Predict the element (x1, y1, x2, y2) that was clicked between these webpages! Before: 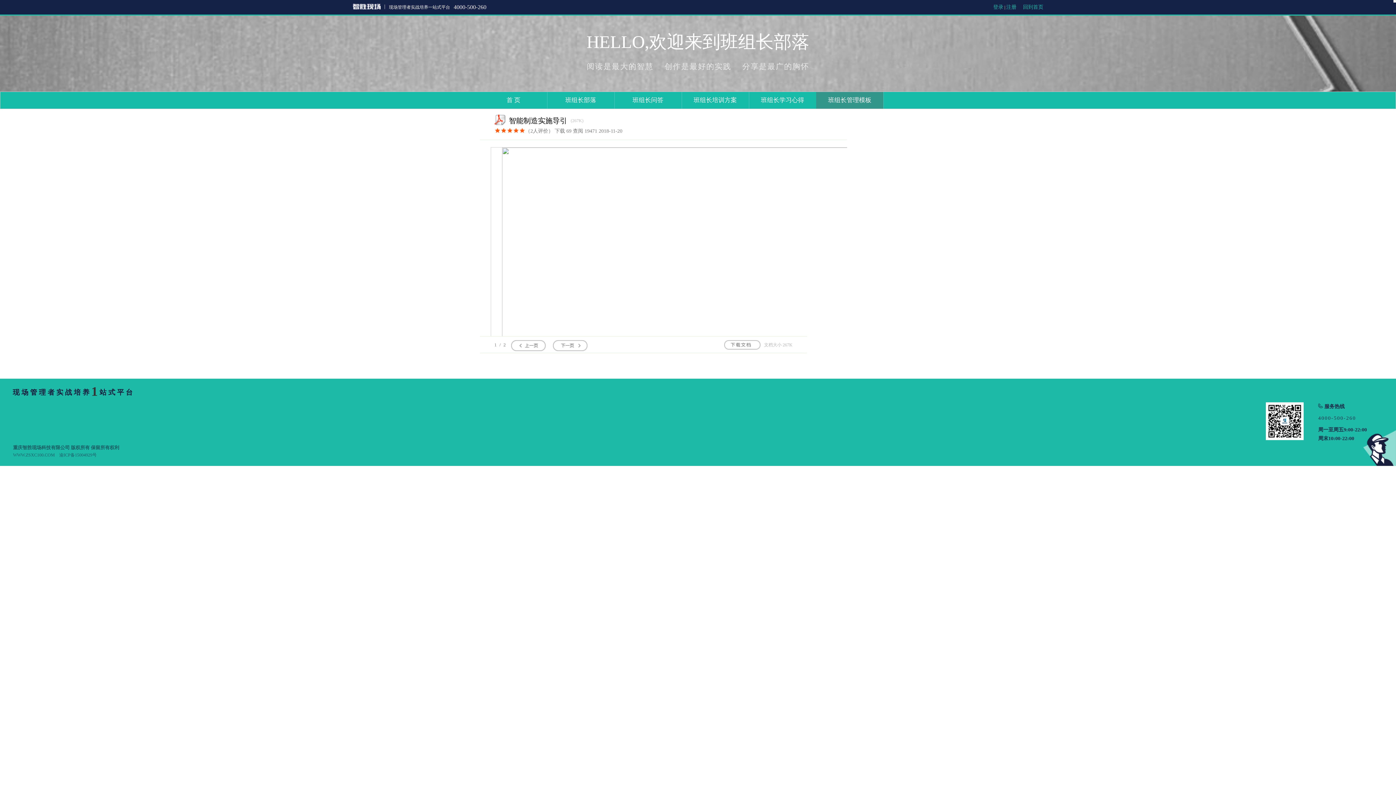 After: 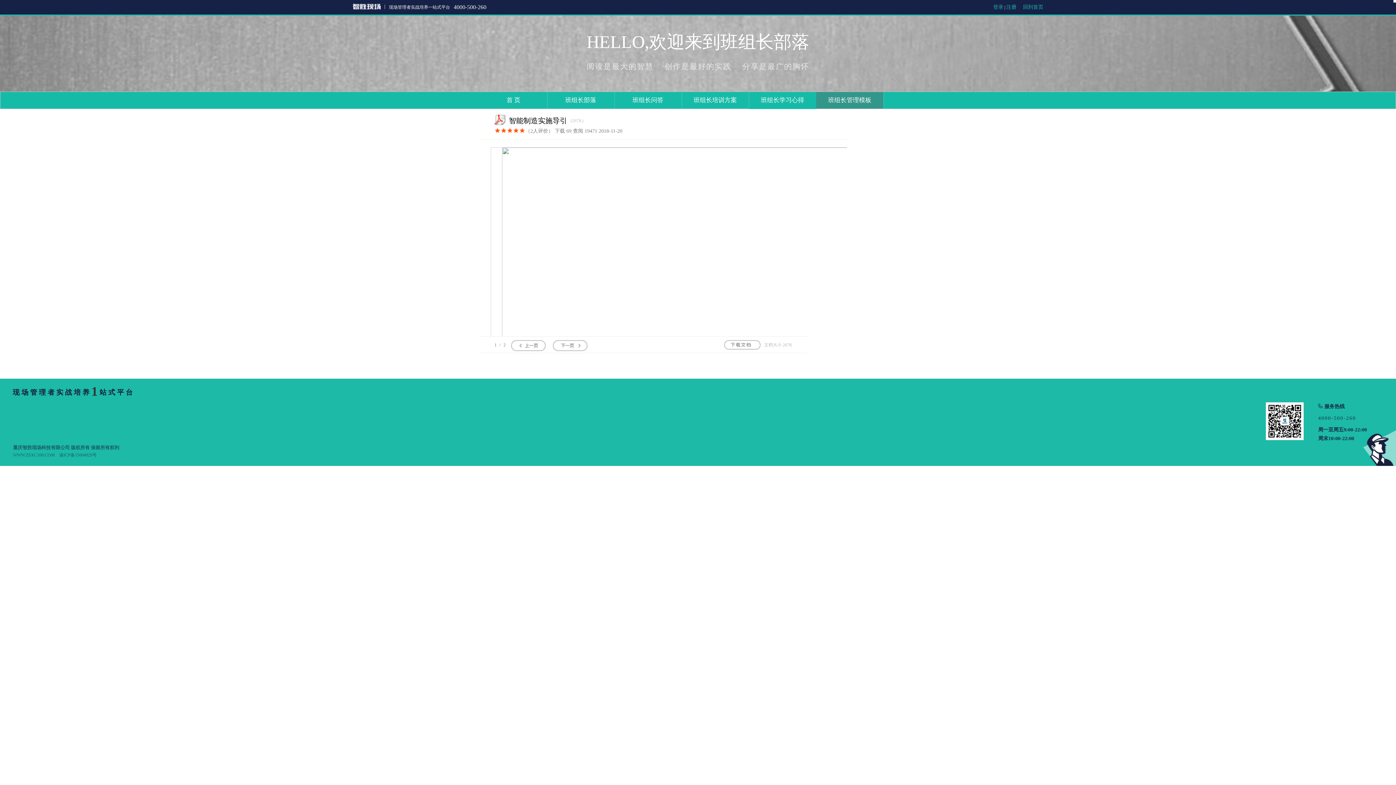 Action: label: 班组长学习心得 bbox: (749, 92, 816, 108)